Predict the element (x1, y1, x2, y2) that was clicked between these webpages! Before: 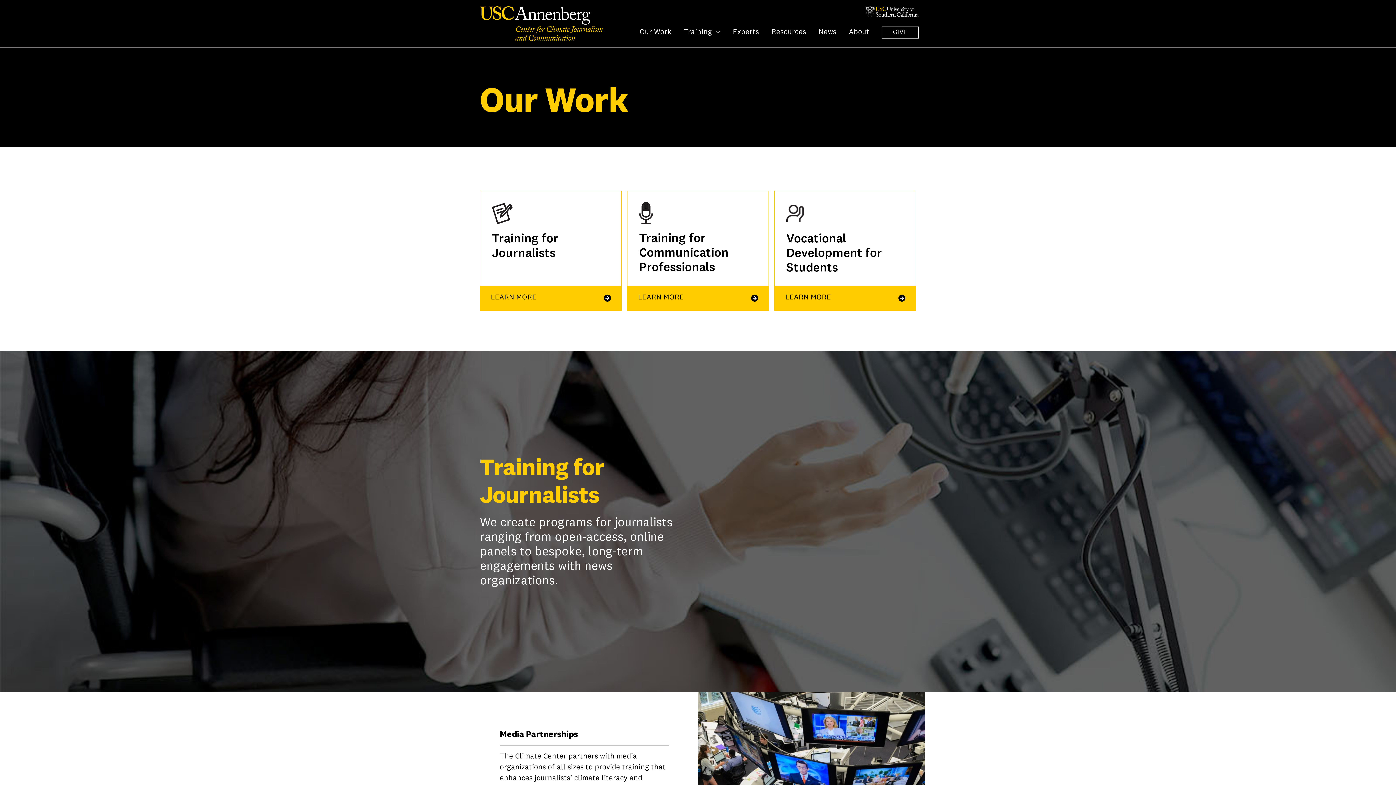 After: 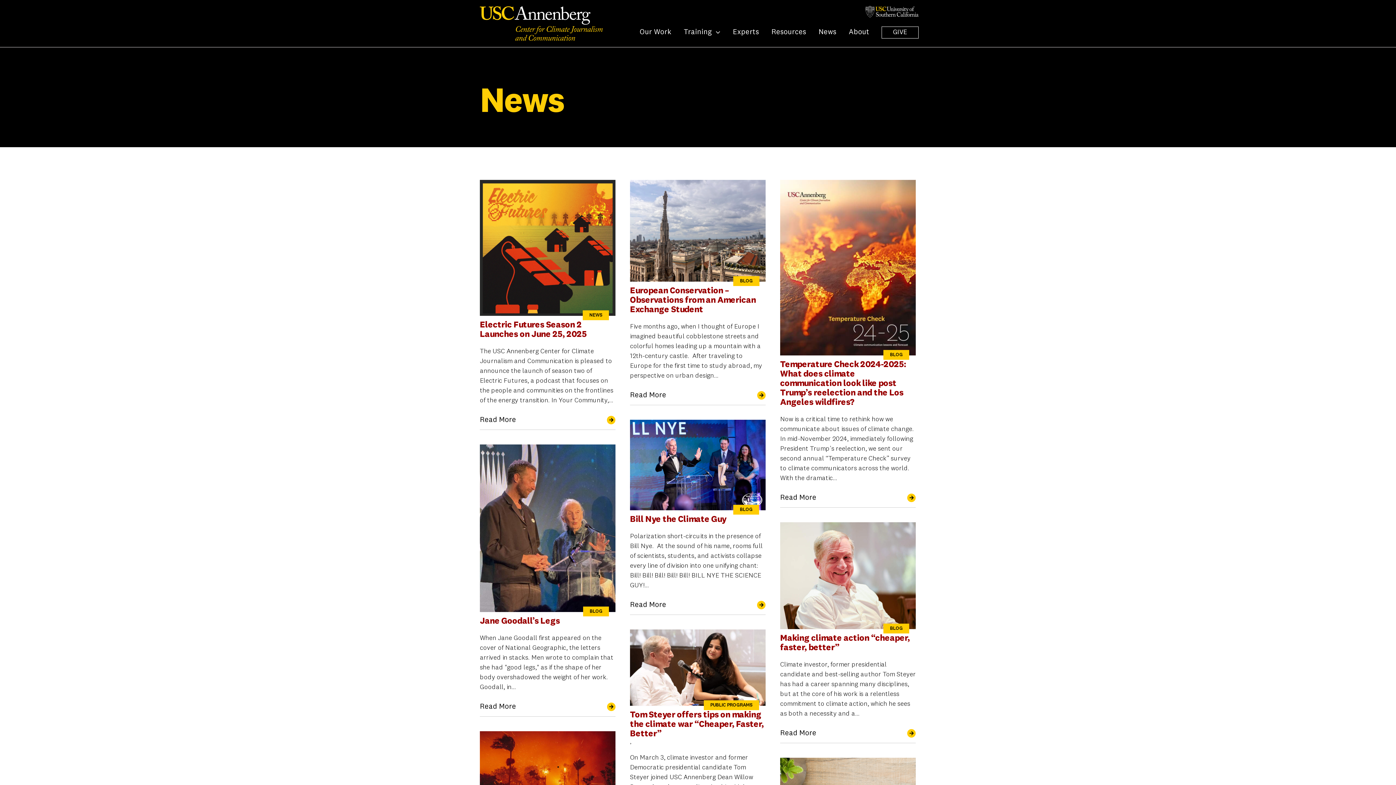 Action: bbox: (818, 26, 836, 37) label: News